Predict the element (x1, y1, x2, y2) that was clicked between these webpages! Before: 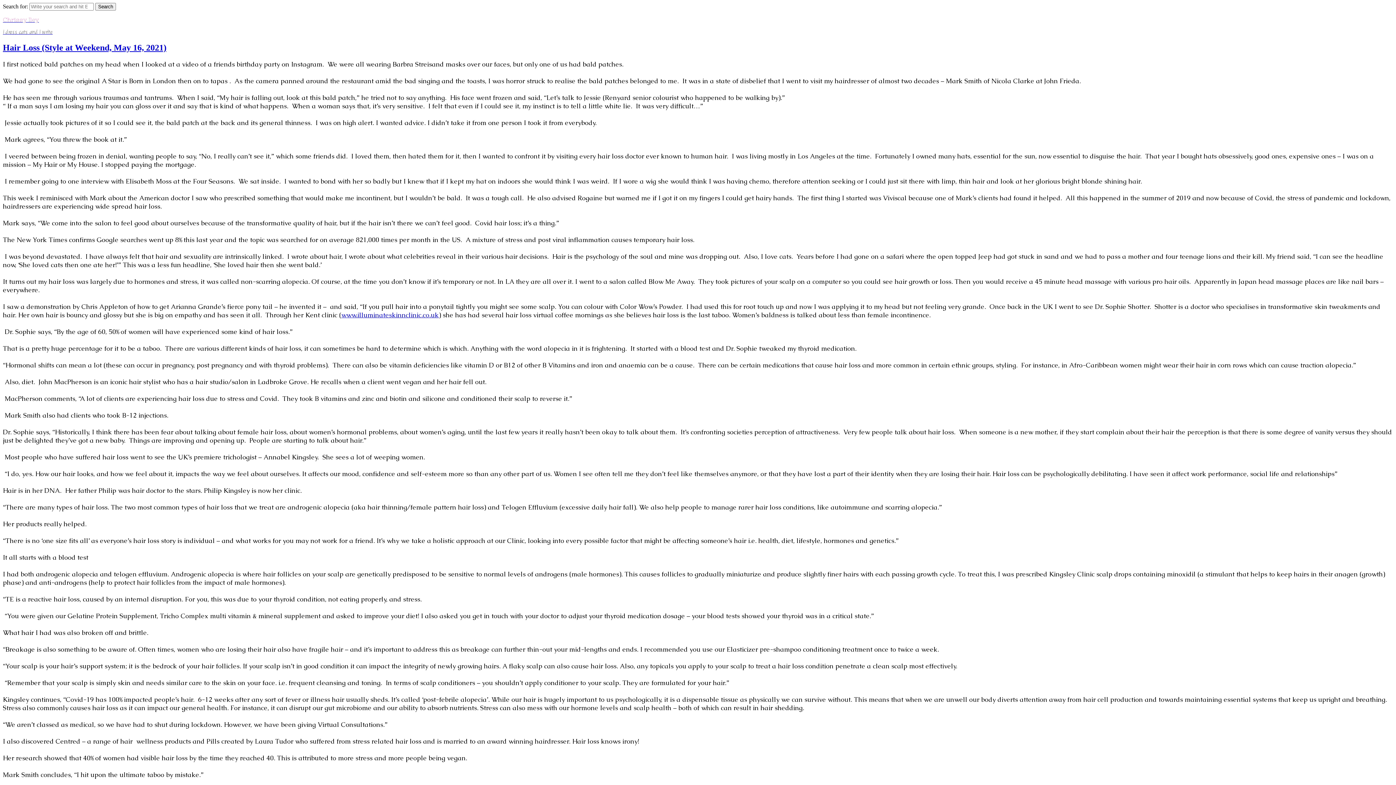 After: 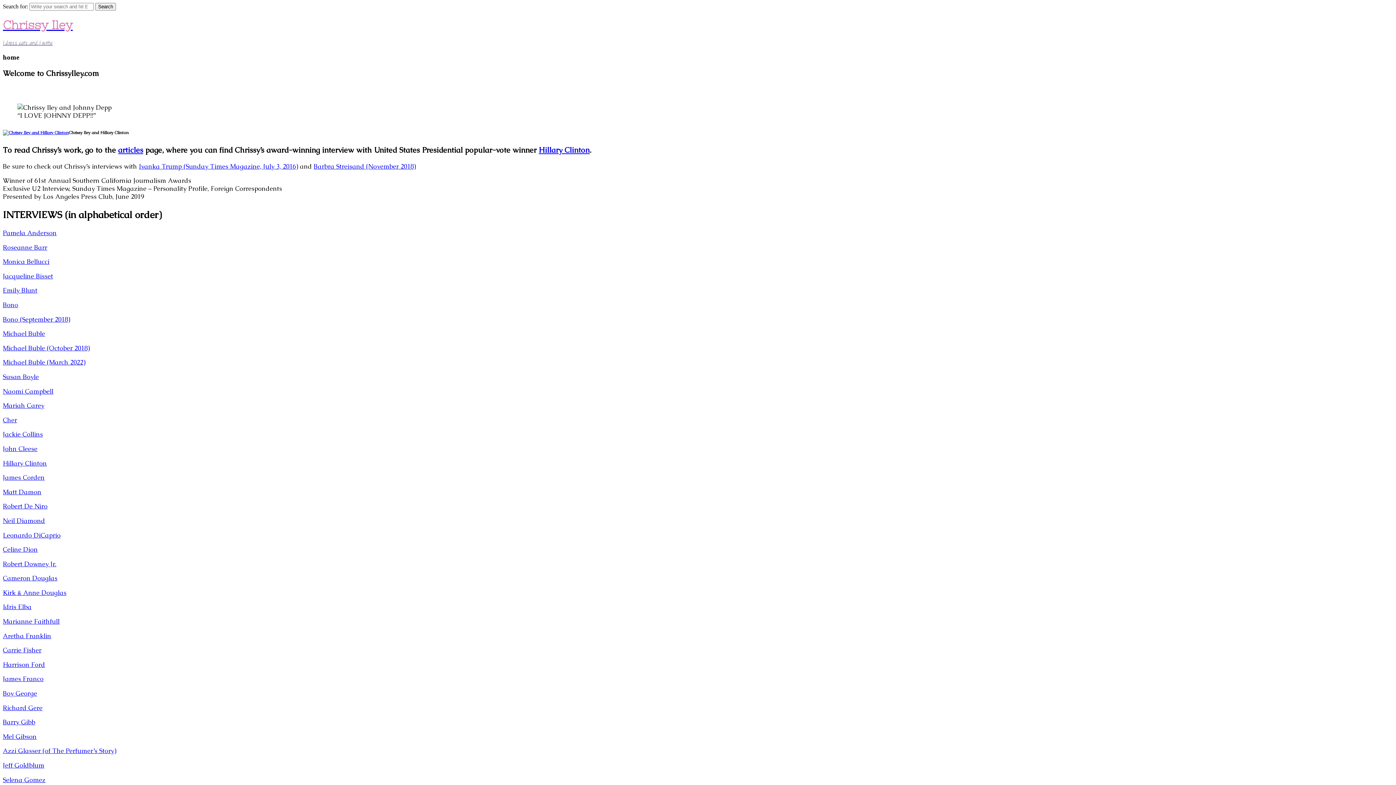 Action: bbox: (2, 16, 1393, 35) label: Chrissy Iley

i dress cats and i write